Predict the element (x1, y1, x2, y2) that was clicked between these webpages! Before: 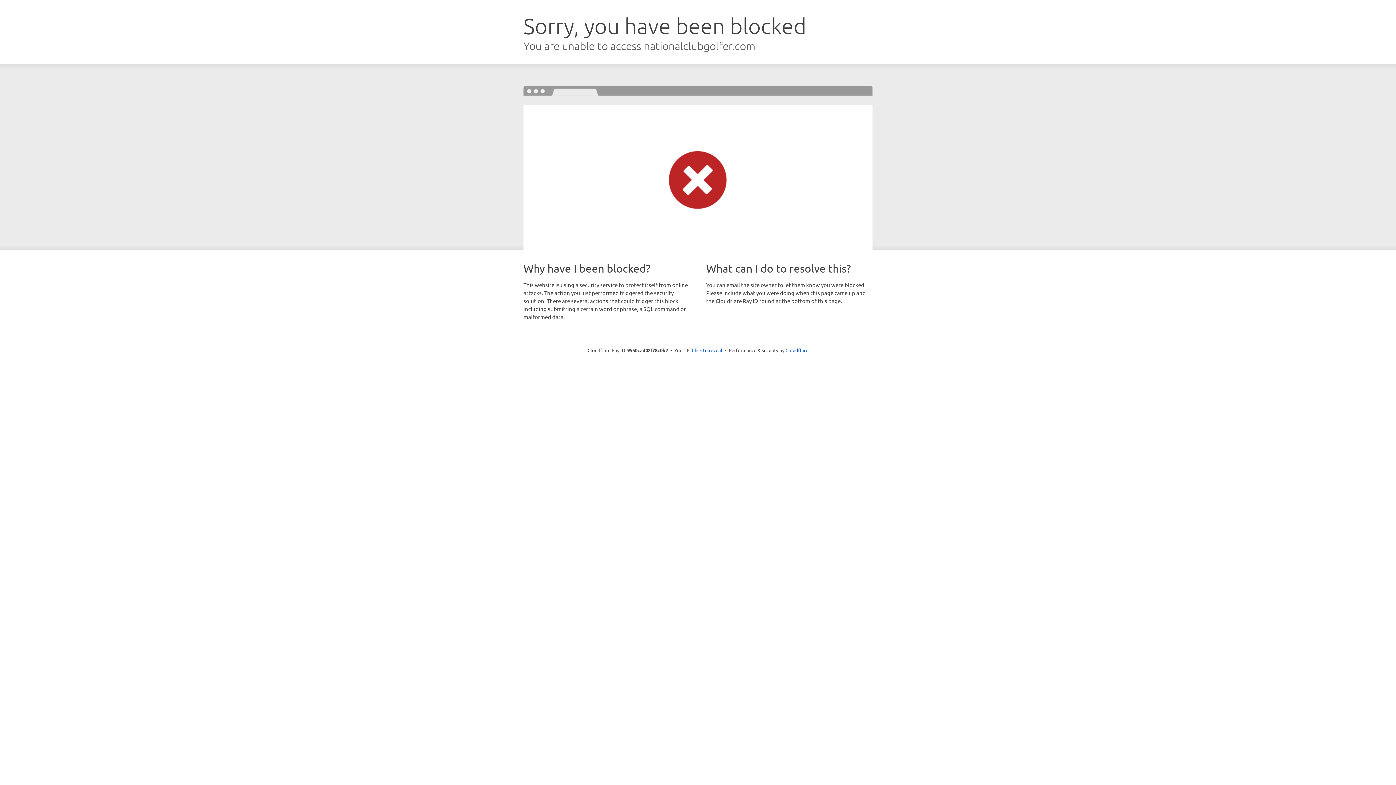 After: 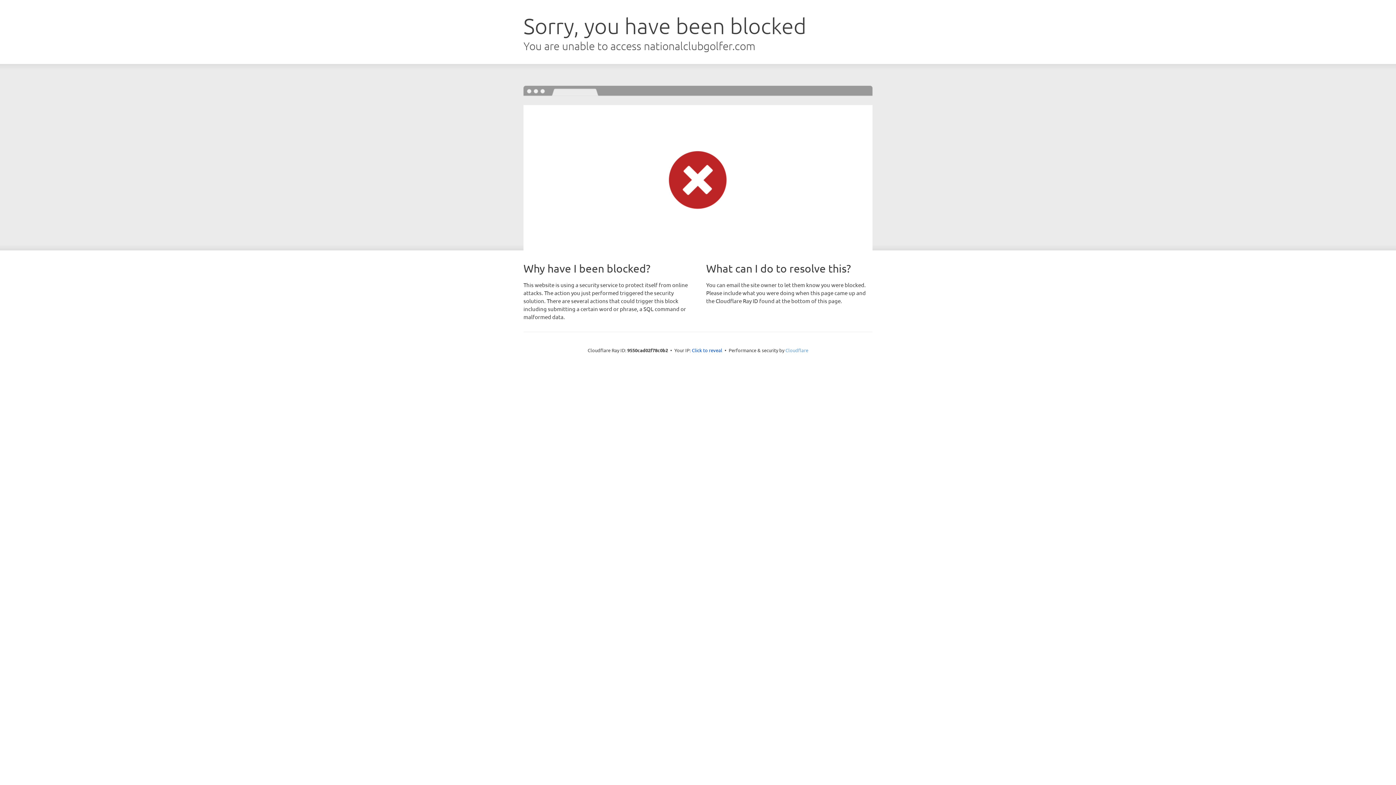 Action: label: Cloudflare bbox: (785, 347, 808, 353)